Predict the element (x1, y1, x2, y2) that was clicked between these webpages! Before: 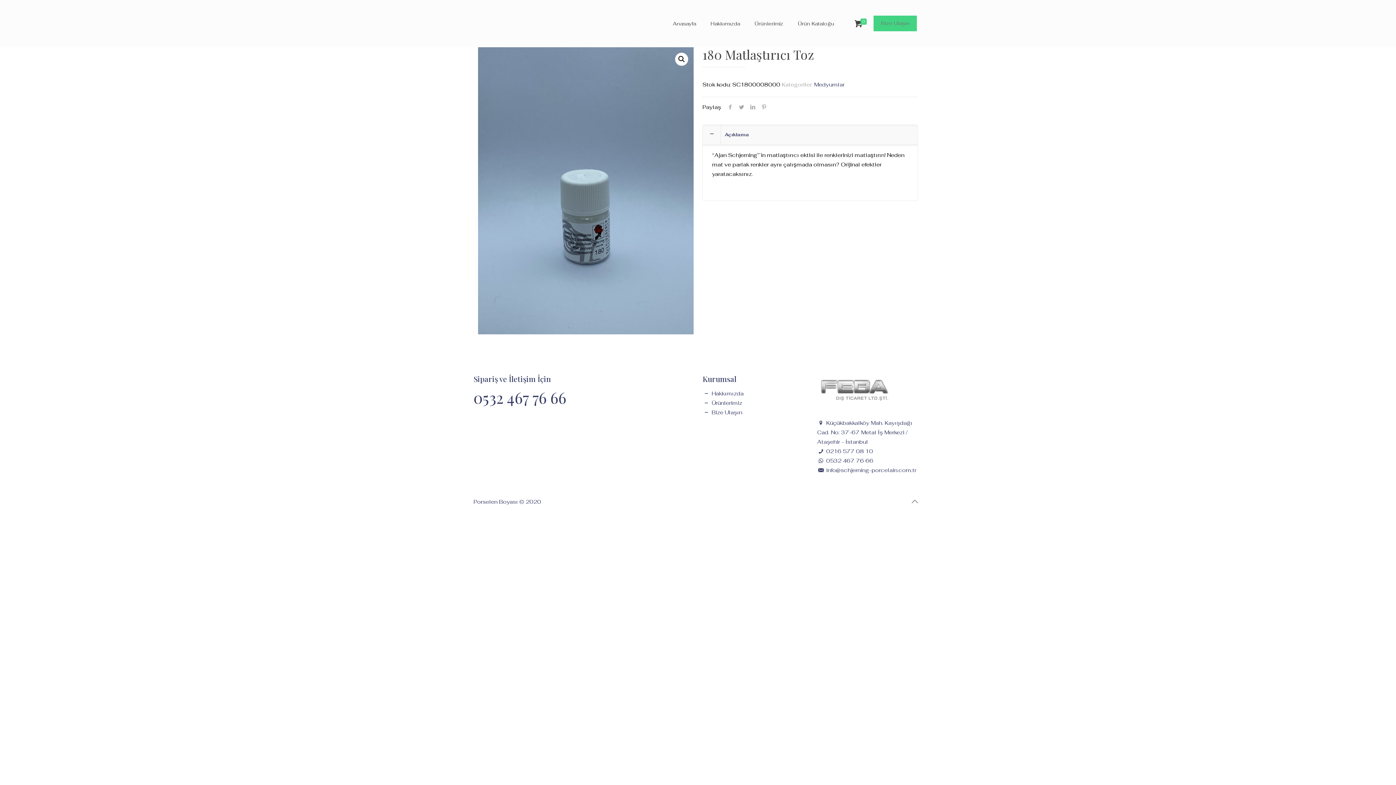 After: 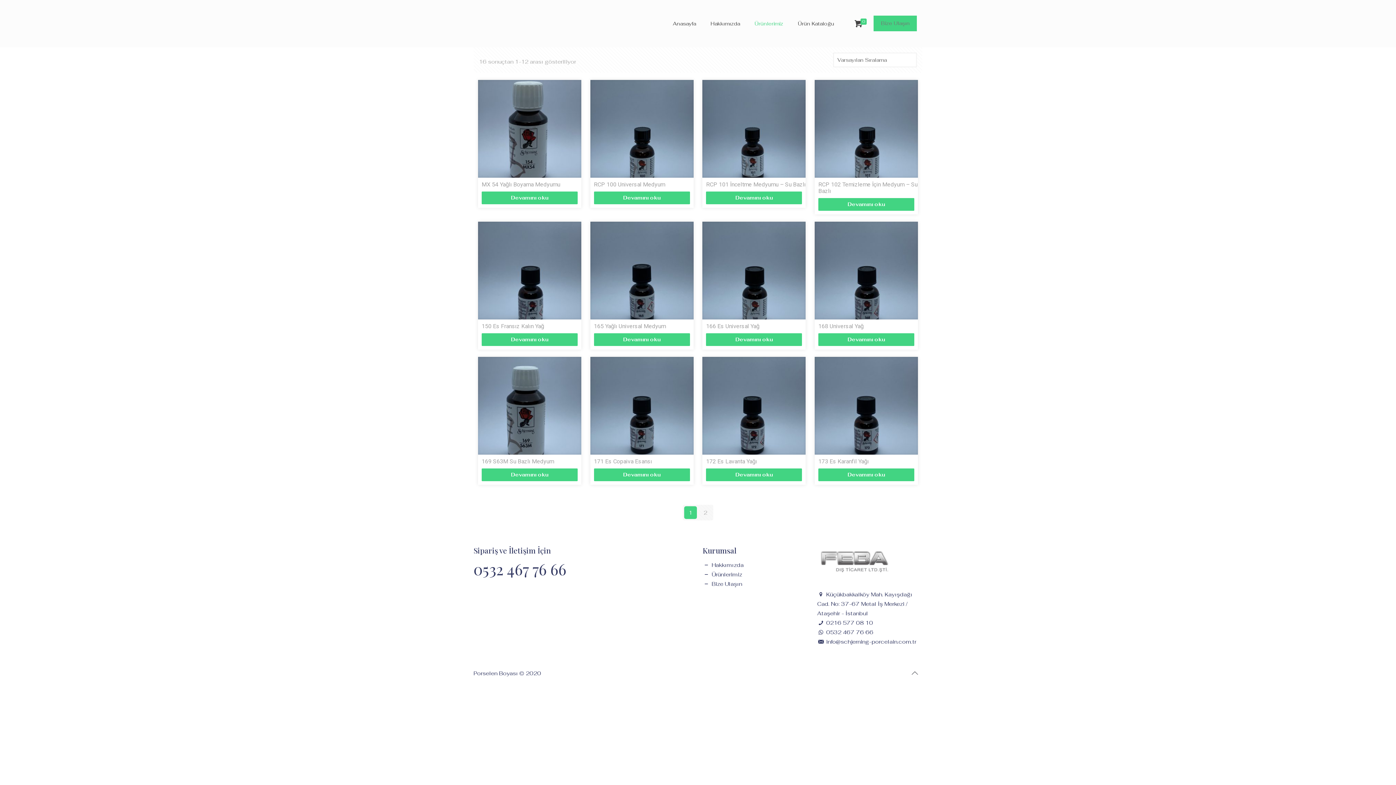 Action: bbox: (814, 81, 844, 88) label: Medyumlar